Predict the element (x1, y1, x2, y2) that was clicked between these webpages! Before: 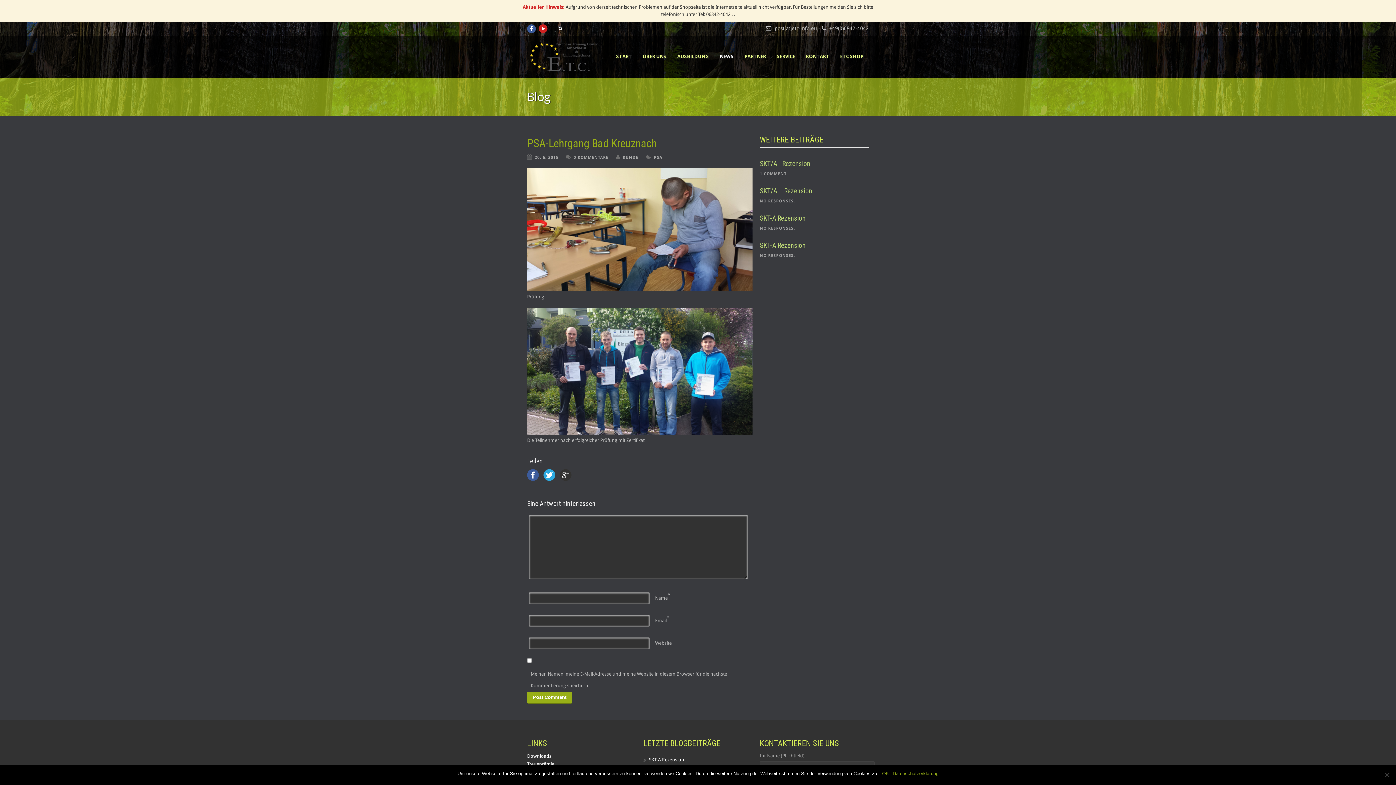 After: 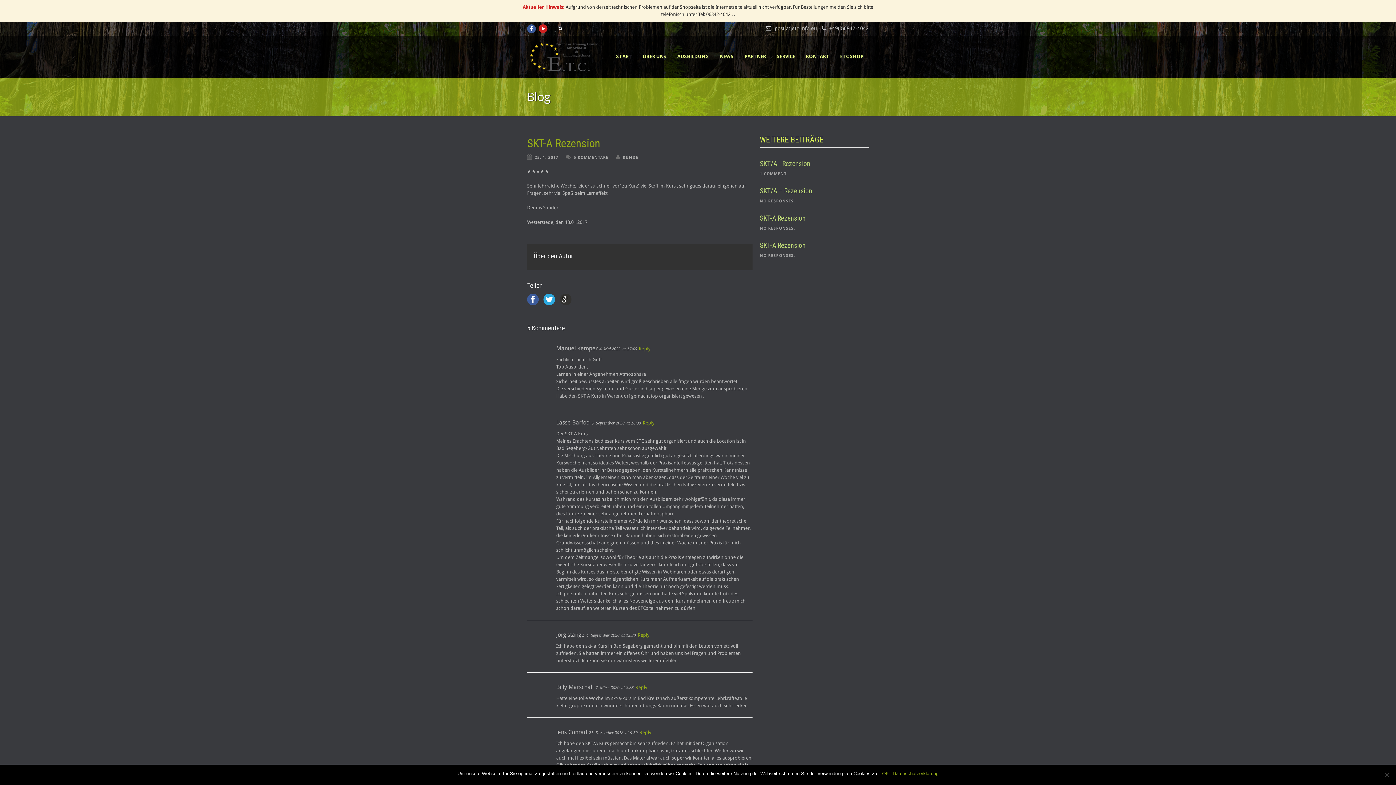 Action: bbox: (649, 757, 684, 763) label: SKT-A Rezension